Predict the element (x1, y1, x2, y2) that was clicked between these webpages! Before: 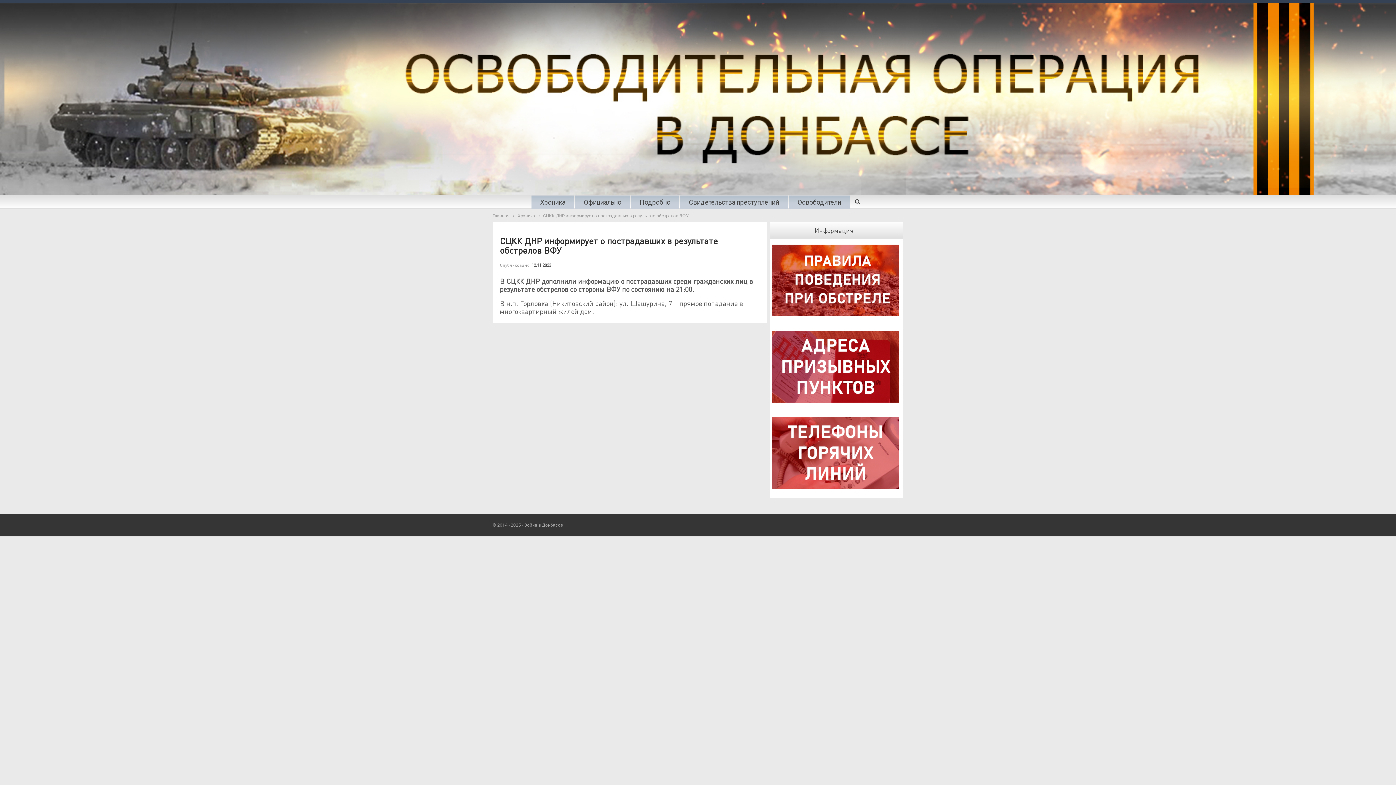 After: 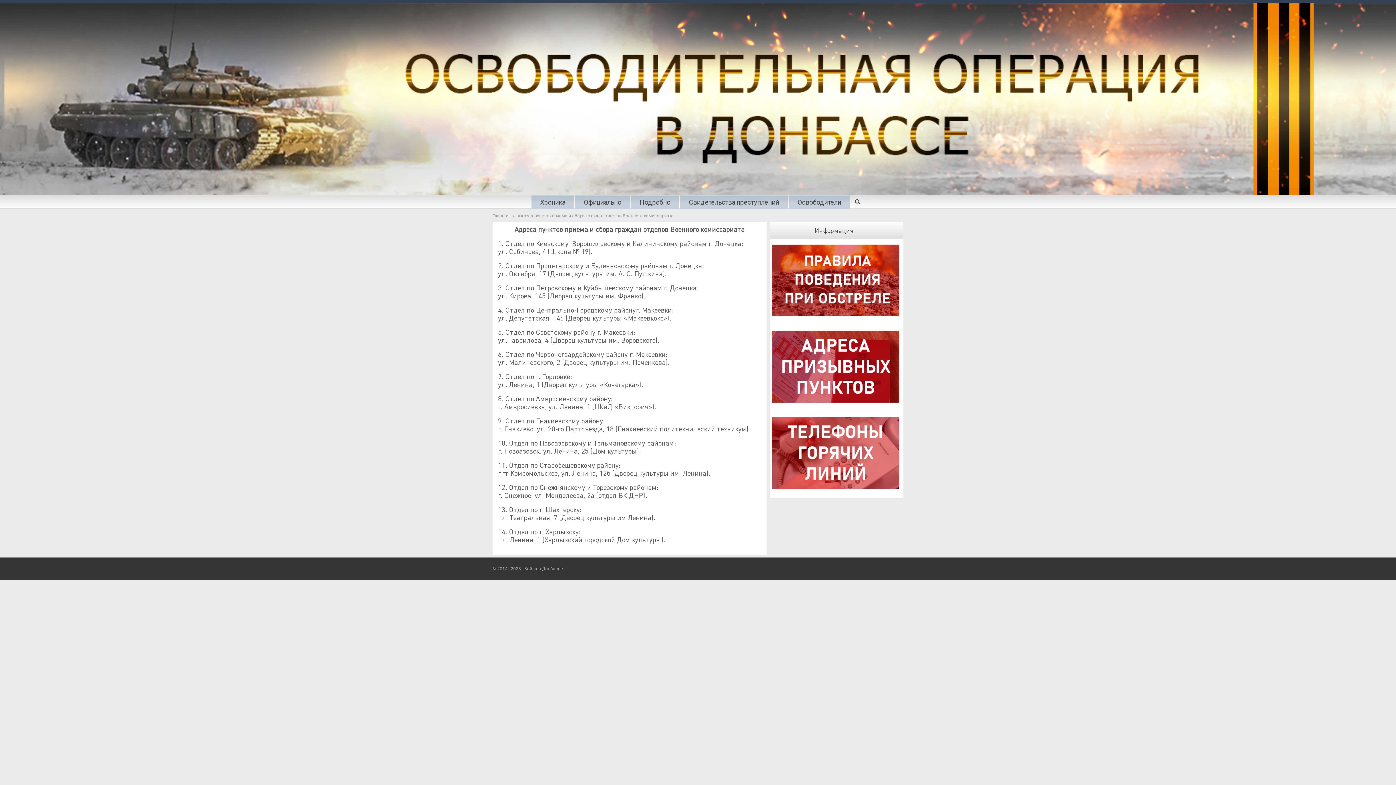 Action: bbox: (770, 365, 901, 371)